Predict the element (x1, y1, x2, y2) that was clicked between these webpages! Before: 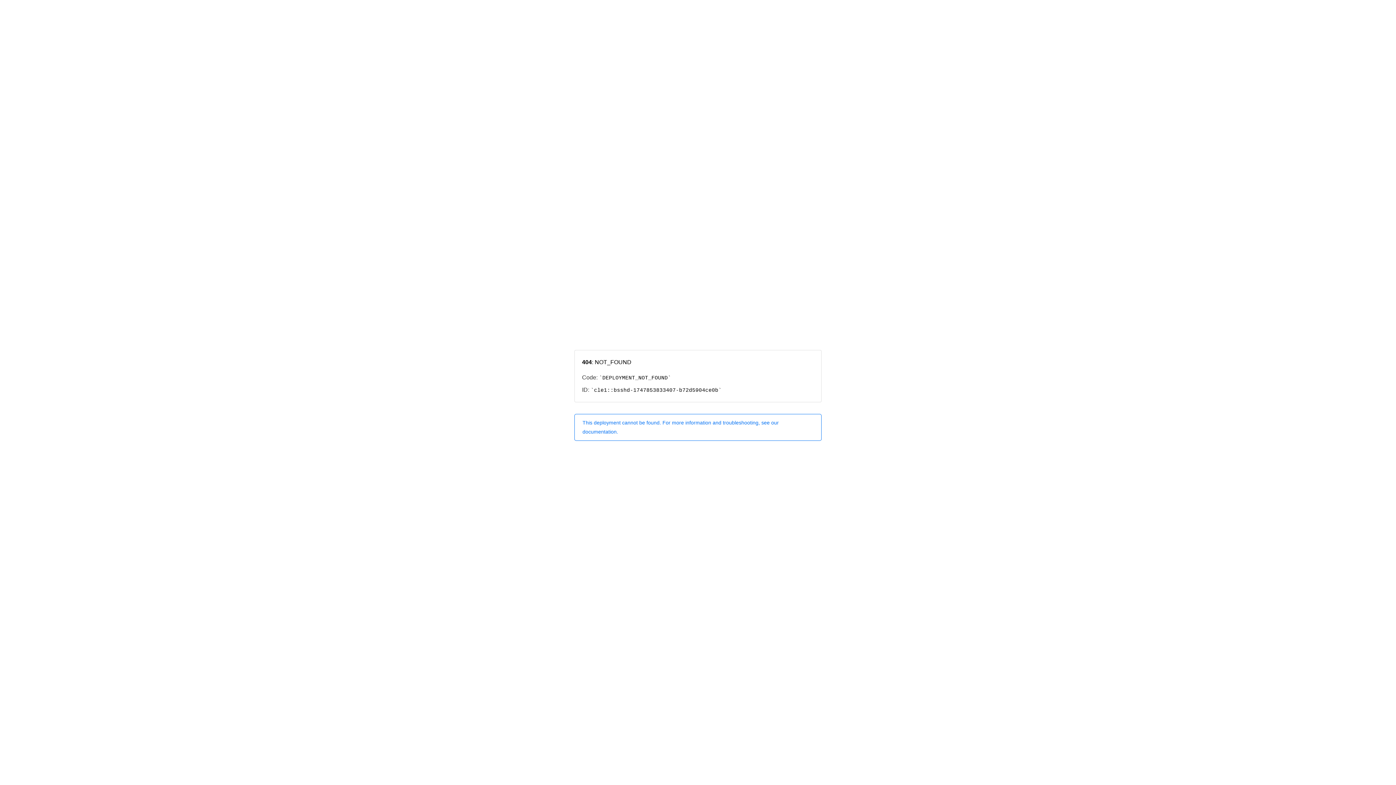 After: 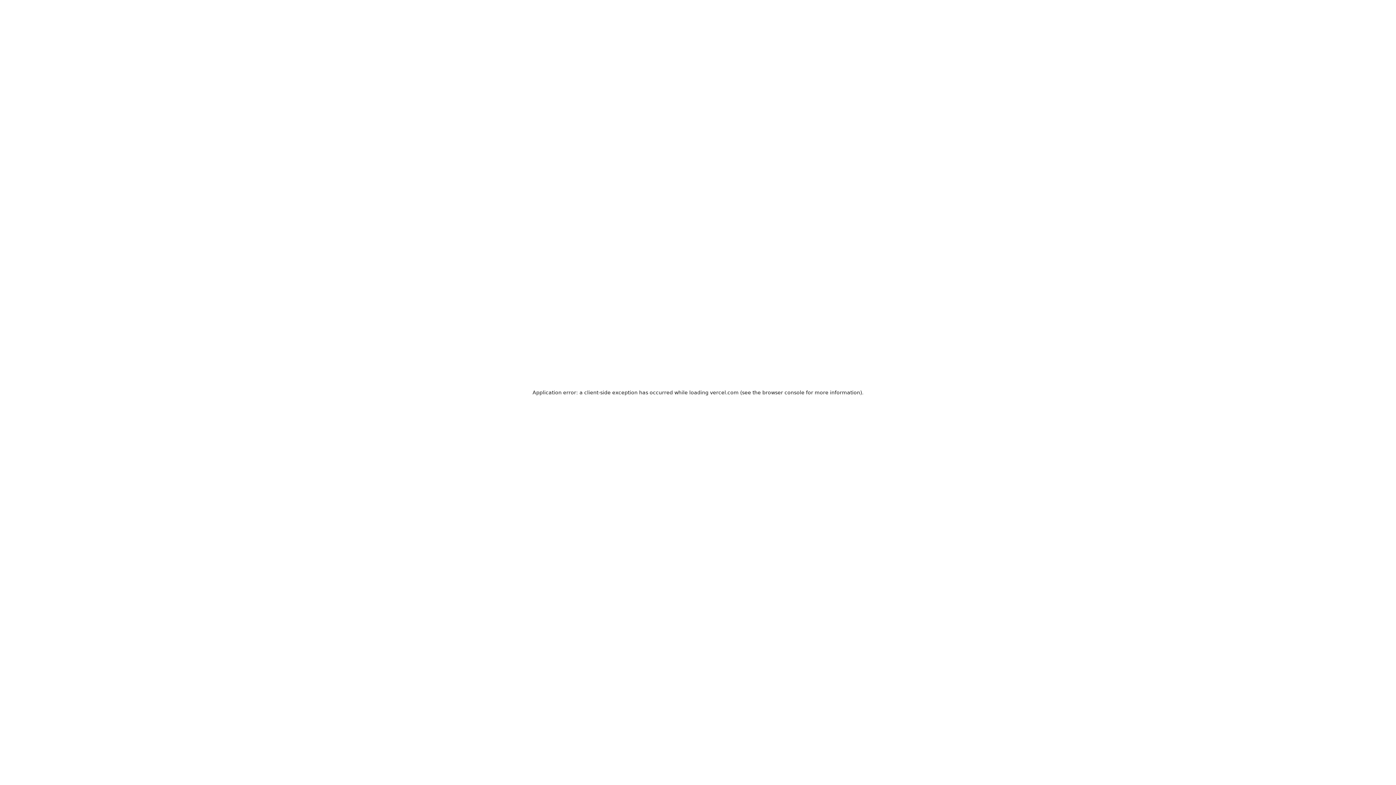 Action: bbox: (574, 414, 821, 440) label: This deployment cannot be found. For more information and troubleshooting, see our documentation.